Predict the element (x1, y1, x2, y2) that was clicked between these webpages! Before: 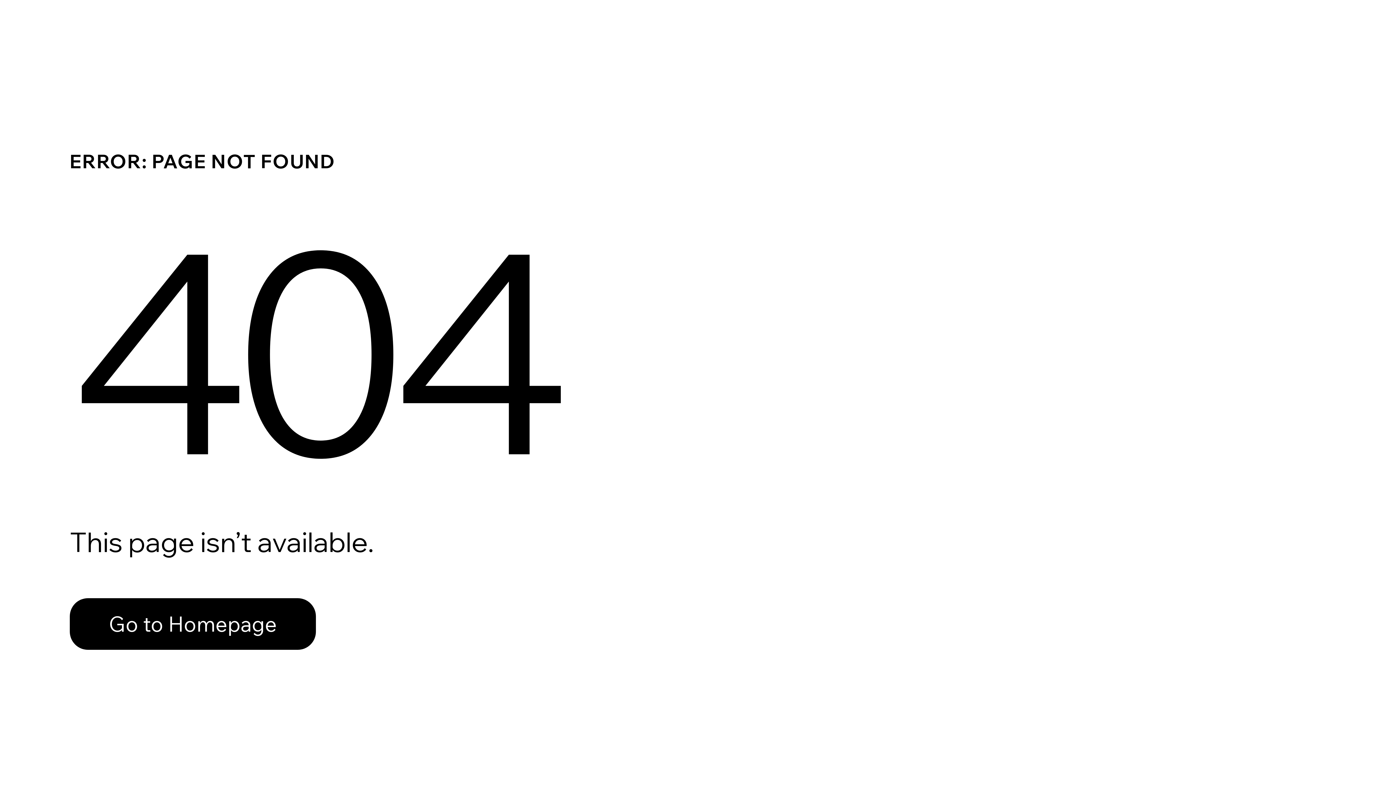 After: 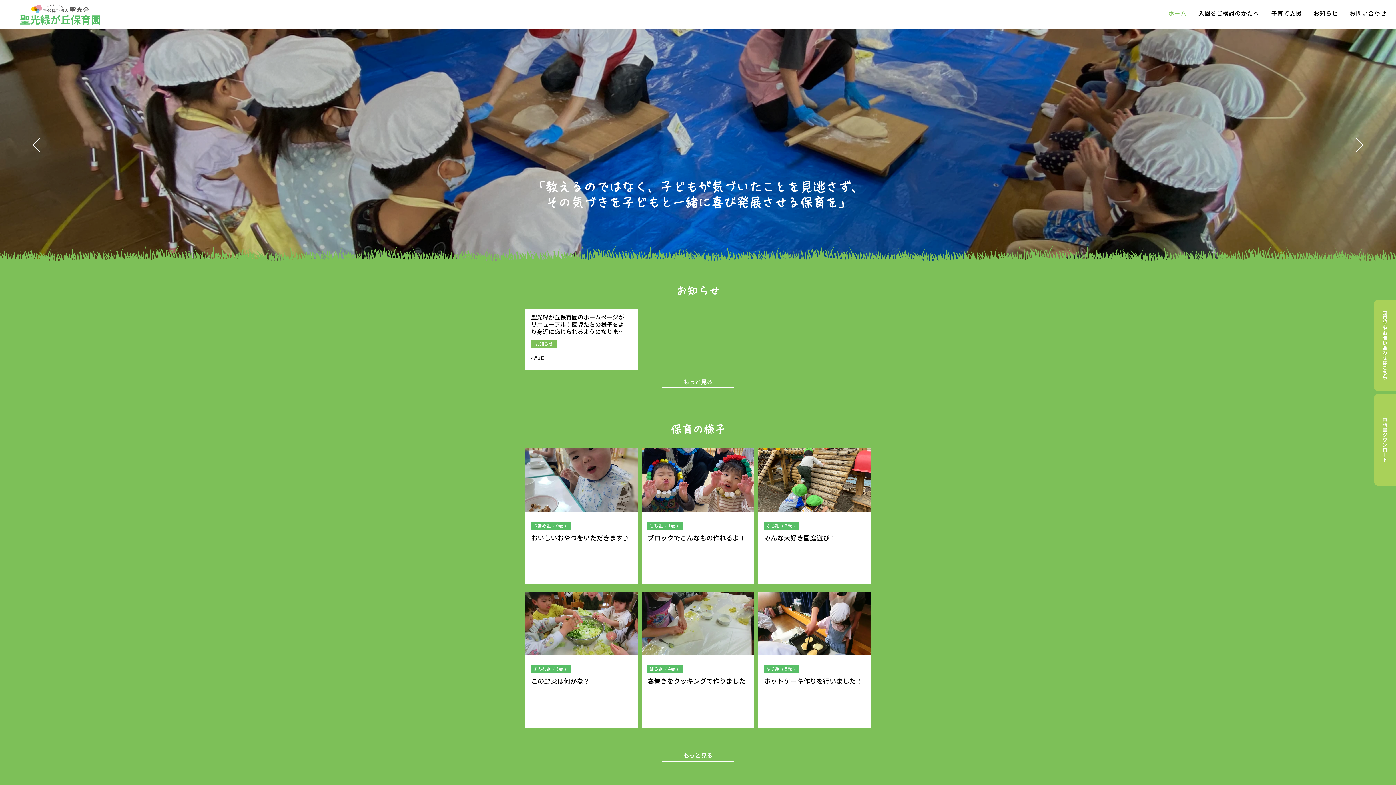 Action: label: Go to Homepage bbox: (69, 598, 316, 650)